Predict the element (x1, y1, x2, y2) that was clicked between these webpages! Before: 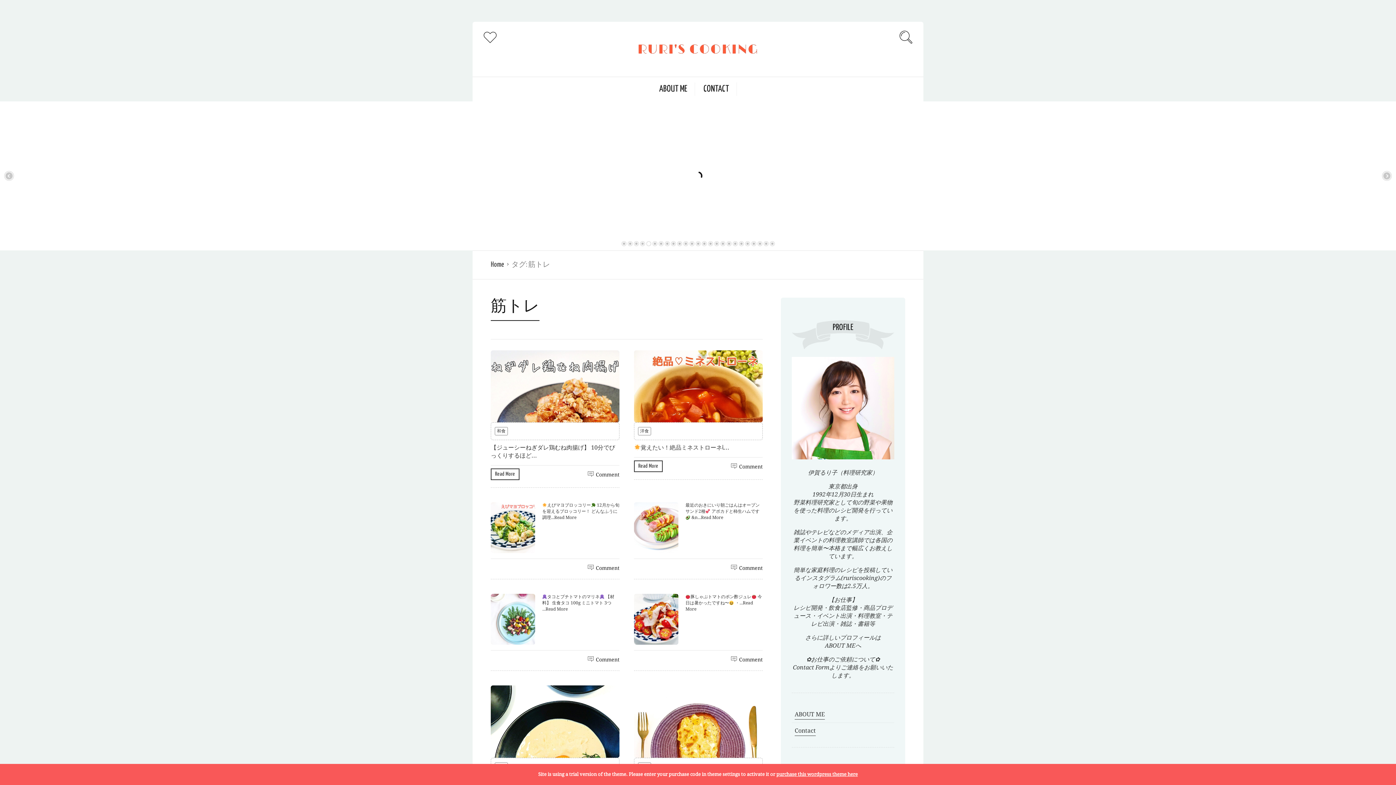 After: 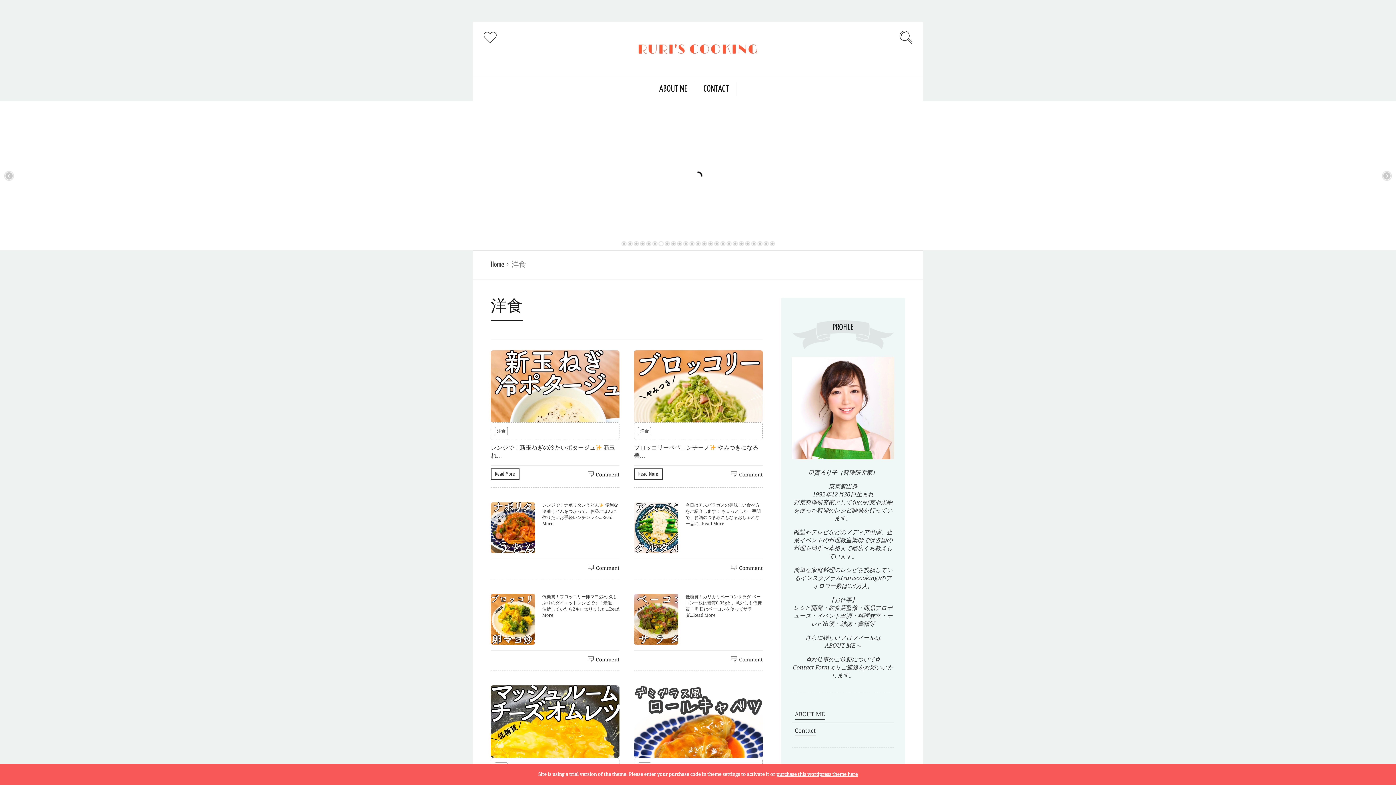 Action: bbox: (640, 428, 649, 433) label: 洋食